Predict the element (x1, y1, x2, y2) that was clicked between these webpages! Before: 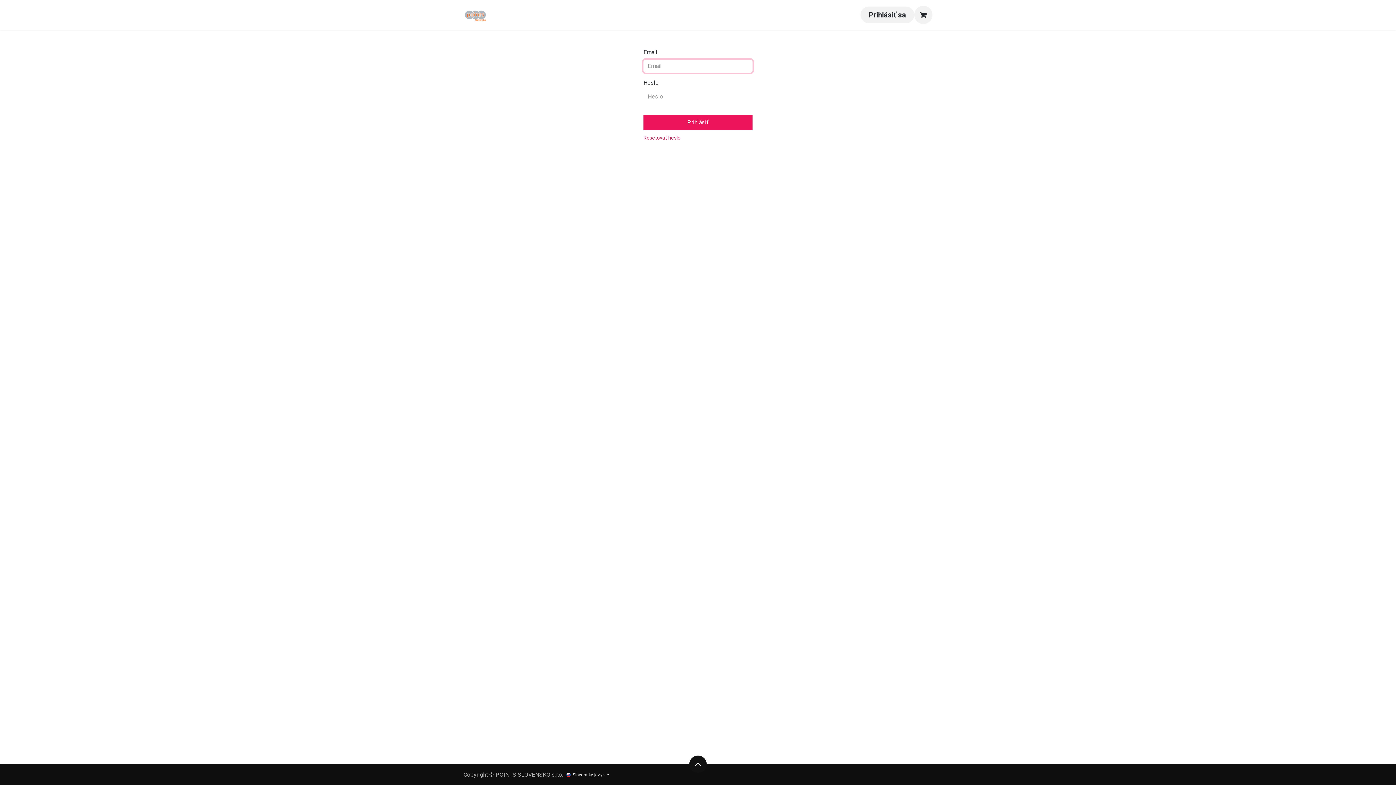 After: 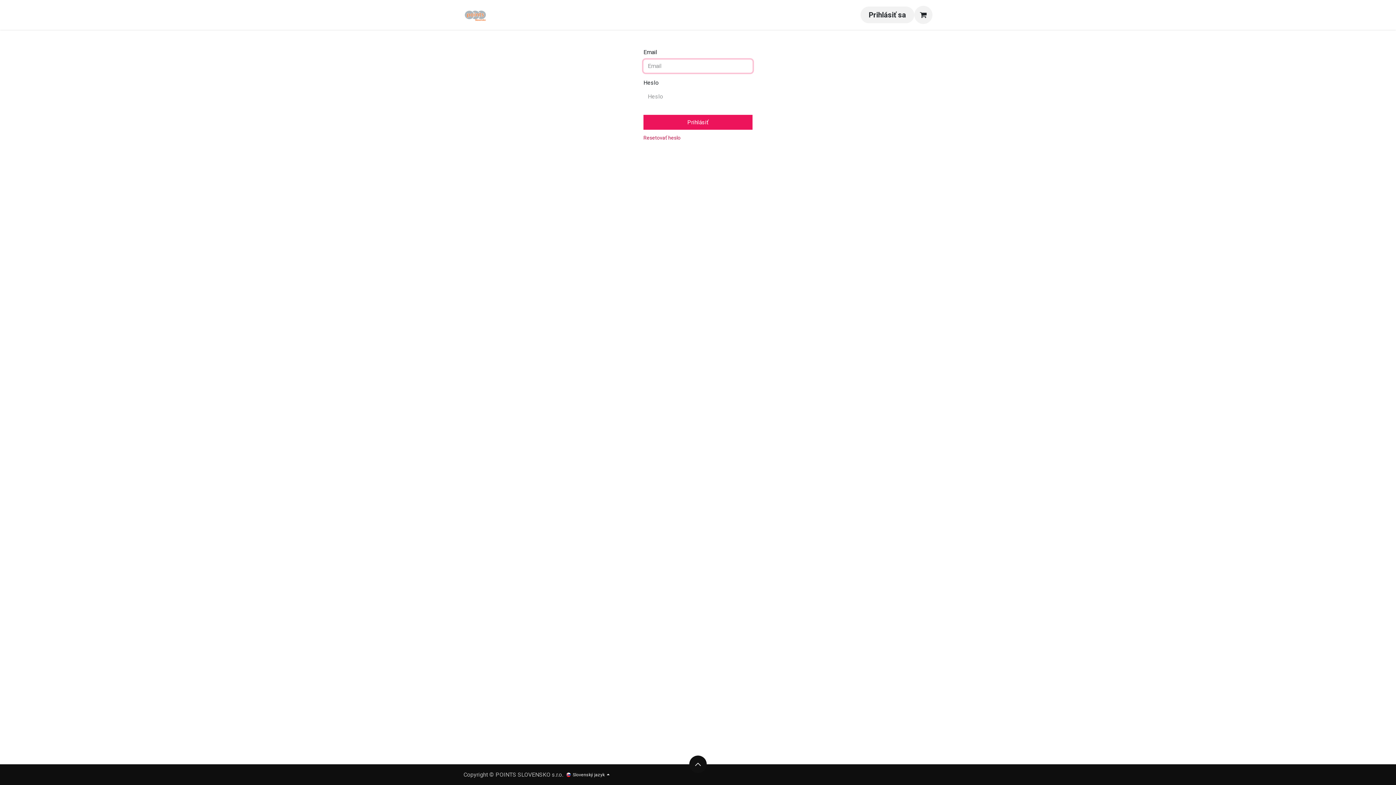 Action: label: eCommerce košík bbox: (914, 5, 932, 24)